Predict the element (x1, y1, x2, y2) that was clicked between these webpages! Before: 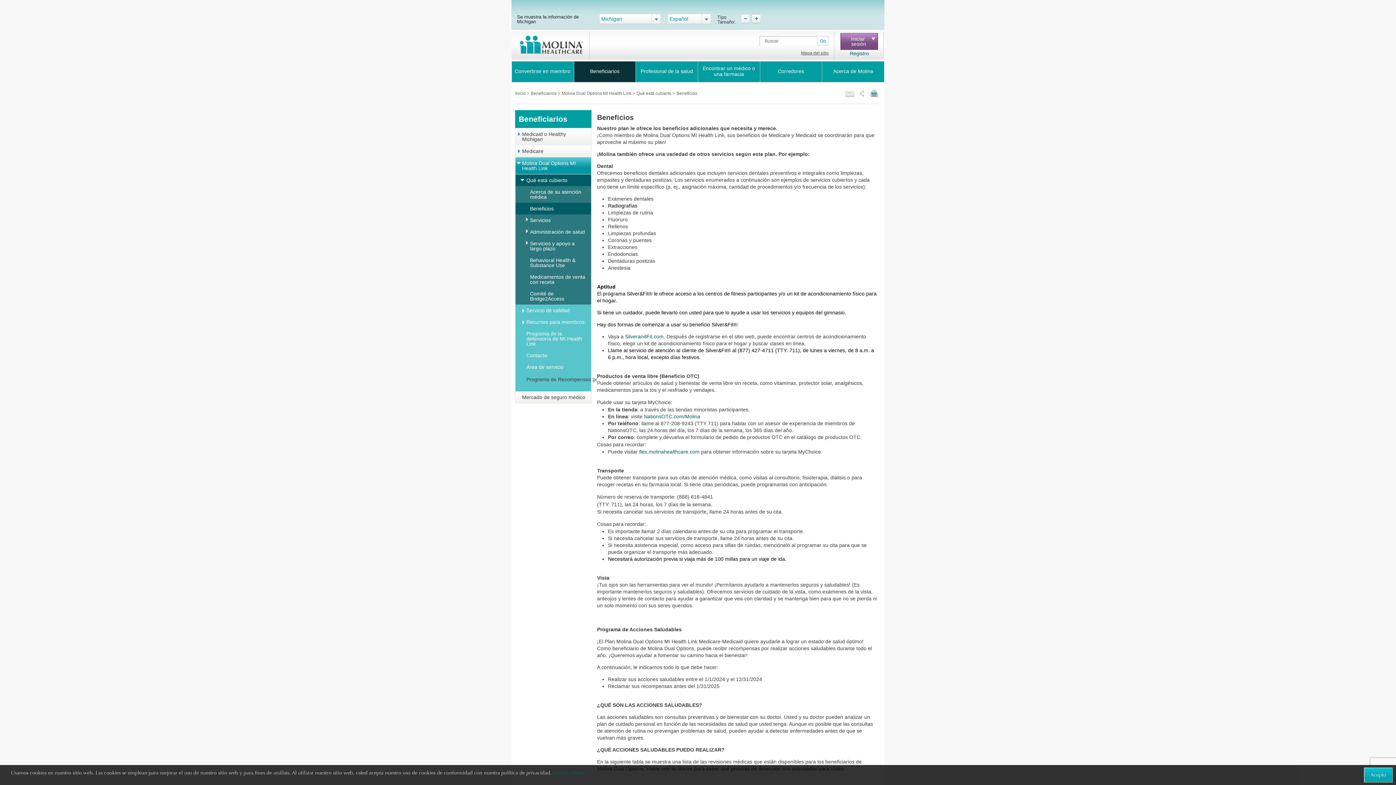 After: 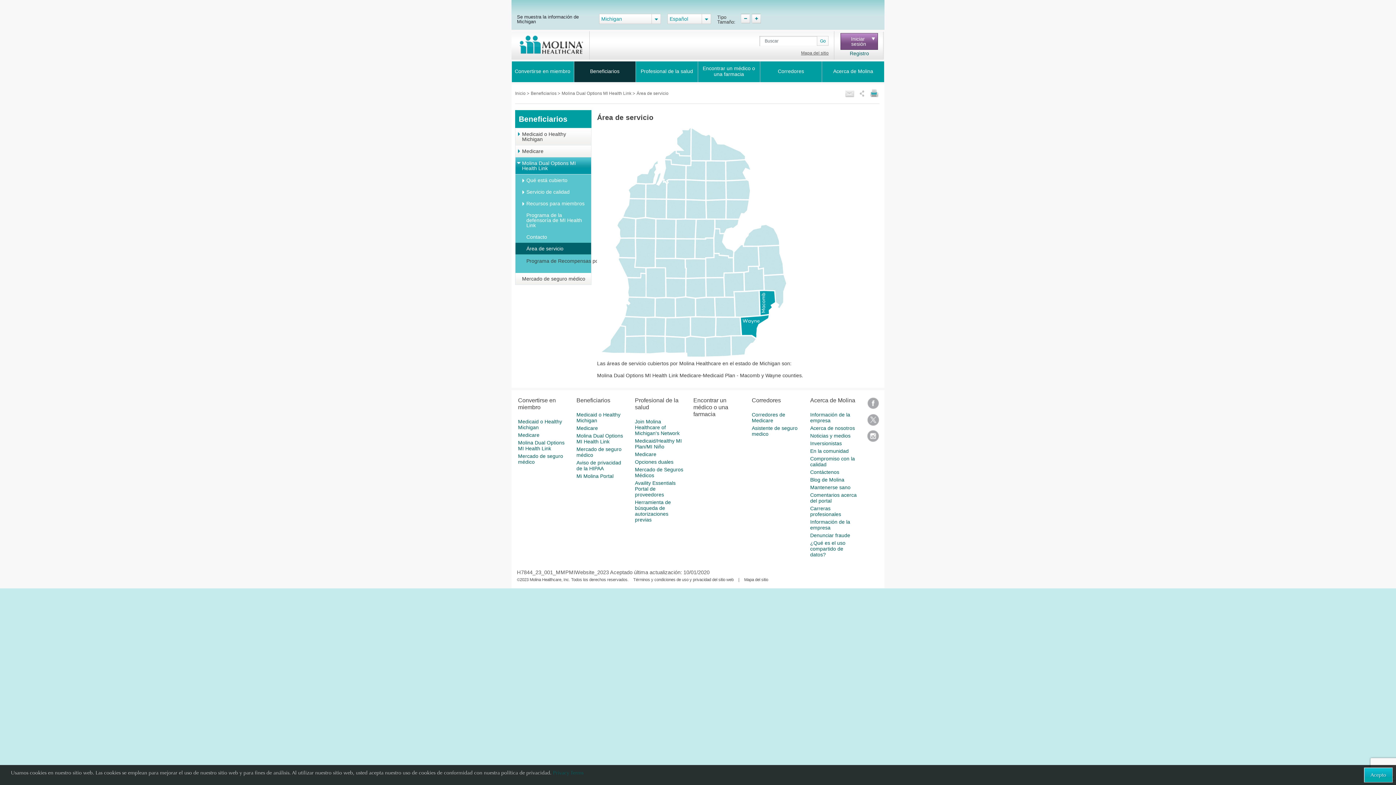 Action: bbox: (519, 361, 567, 373) label: Área de servicio